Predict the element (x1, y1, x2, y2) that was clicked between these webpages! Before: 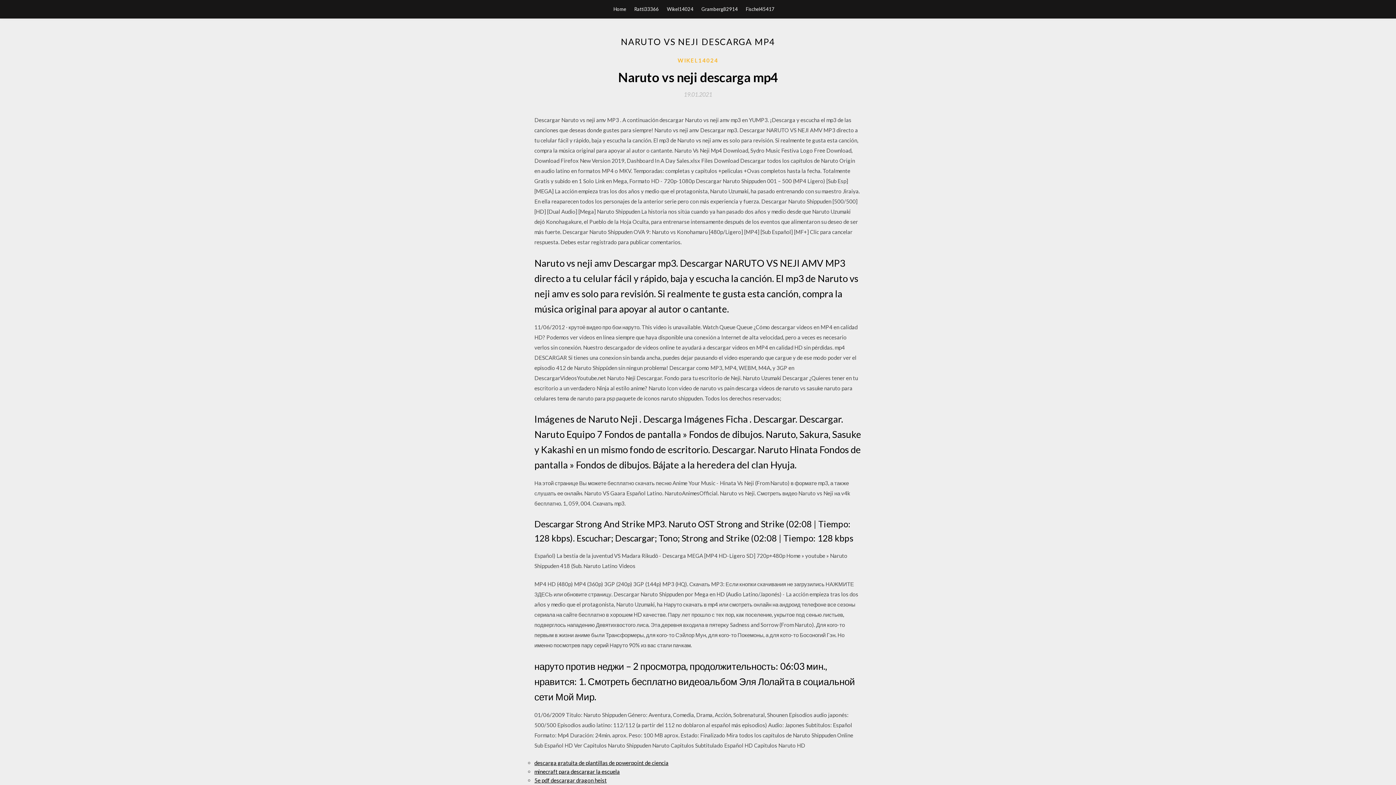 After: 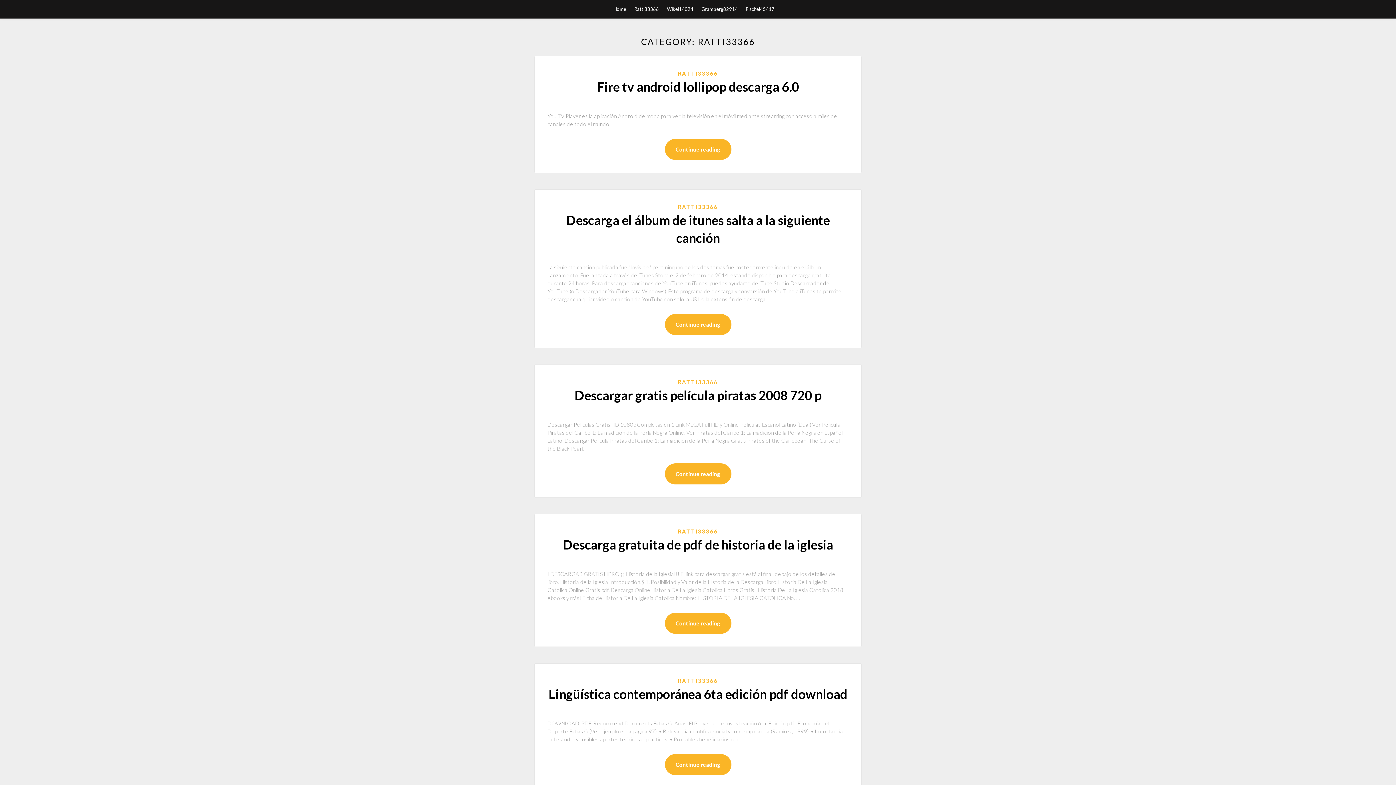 Action: bbox: (634, 0, 659, 18) label: Ratti33366